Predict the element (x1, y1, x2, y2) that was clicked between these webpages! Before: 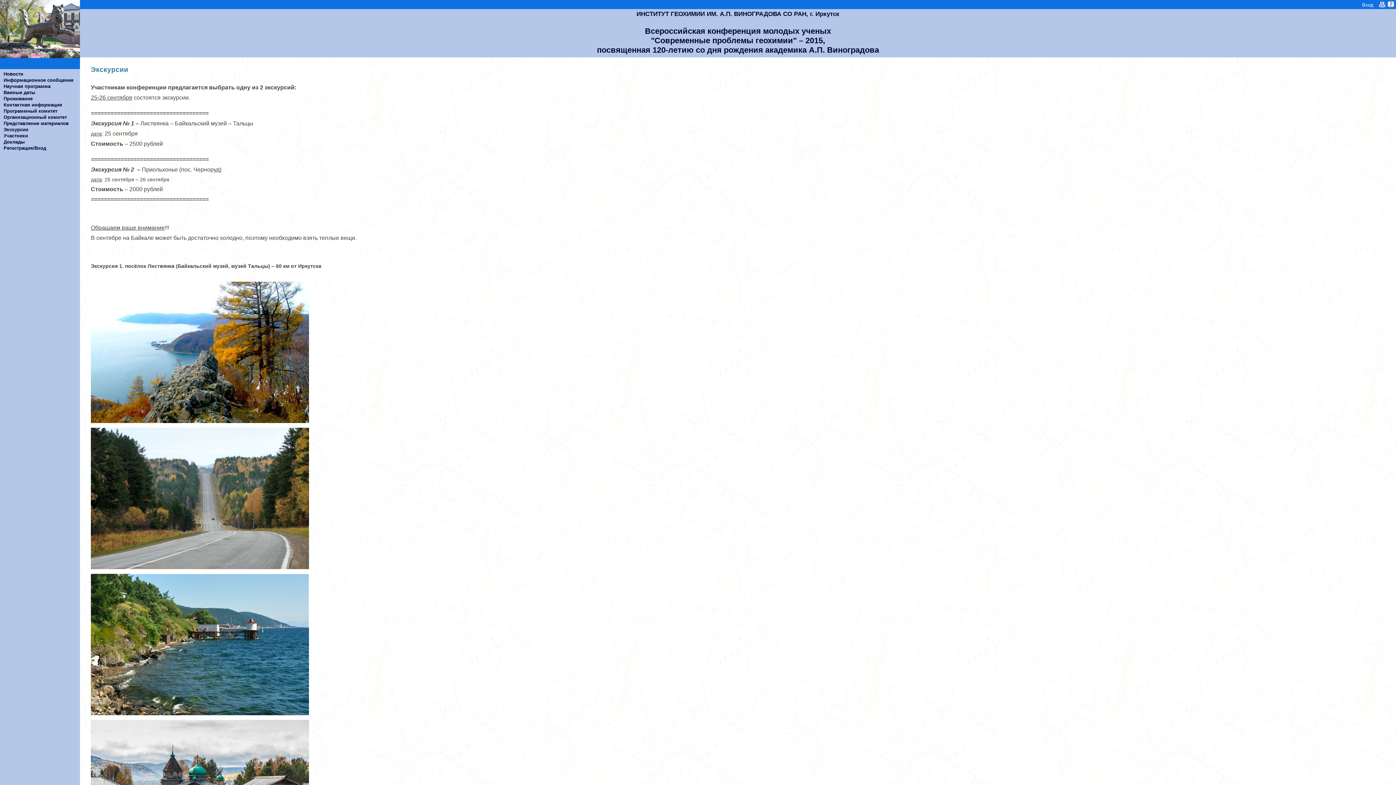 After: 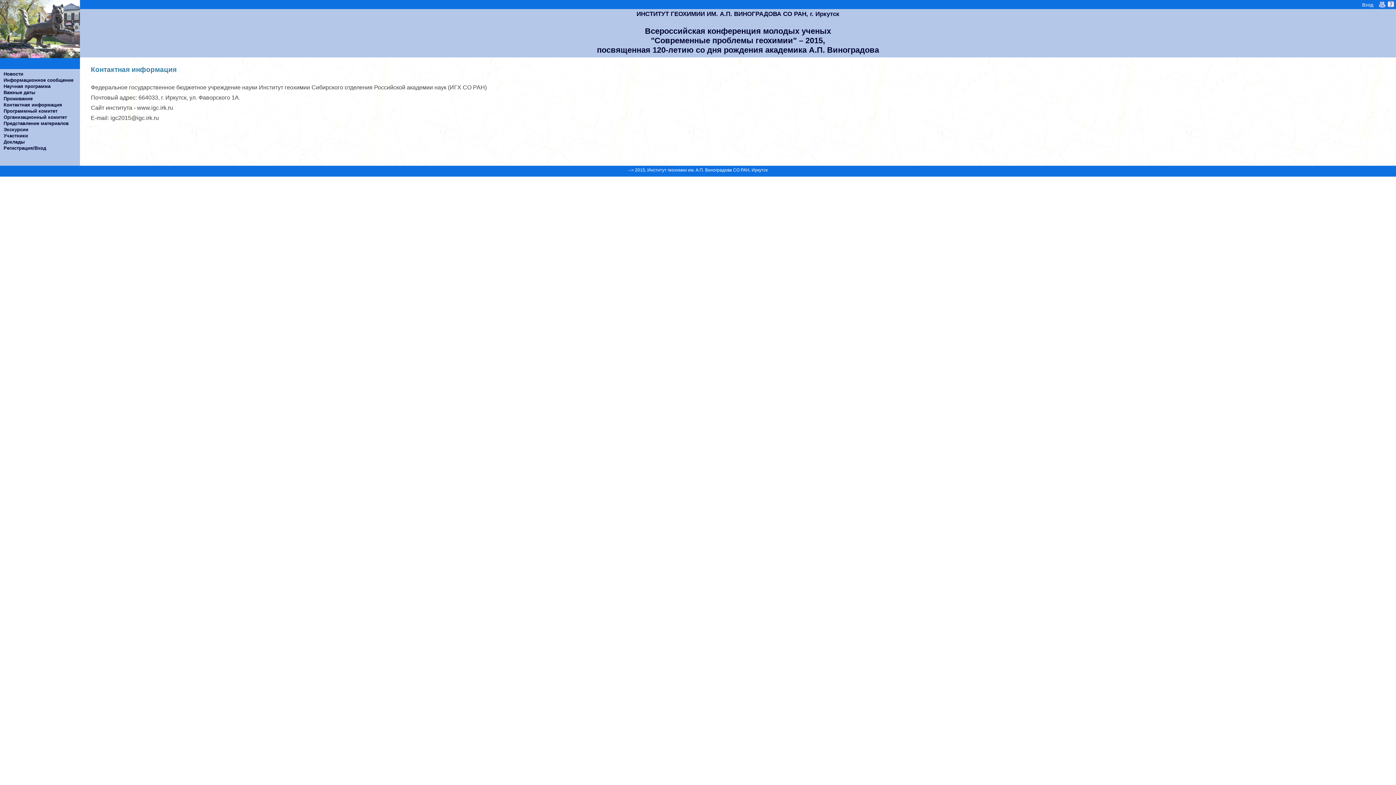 Action: label: Контактная информация bbox: (0, 101, 80, 108)